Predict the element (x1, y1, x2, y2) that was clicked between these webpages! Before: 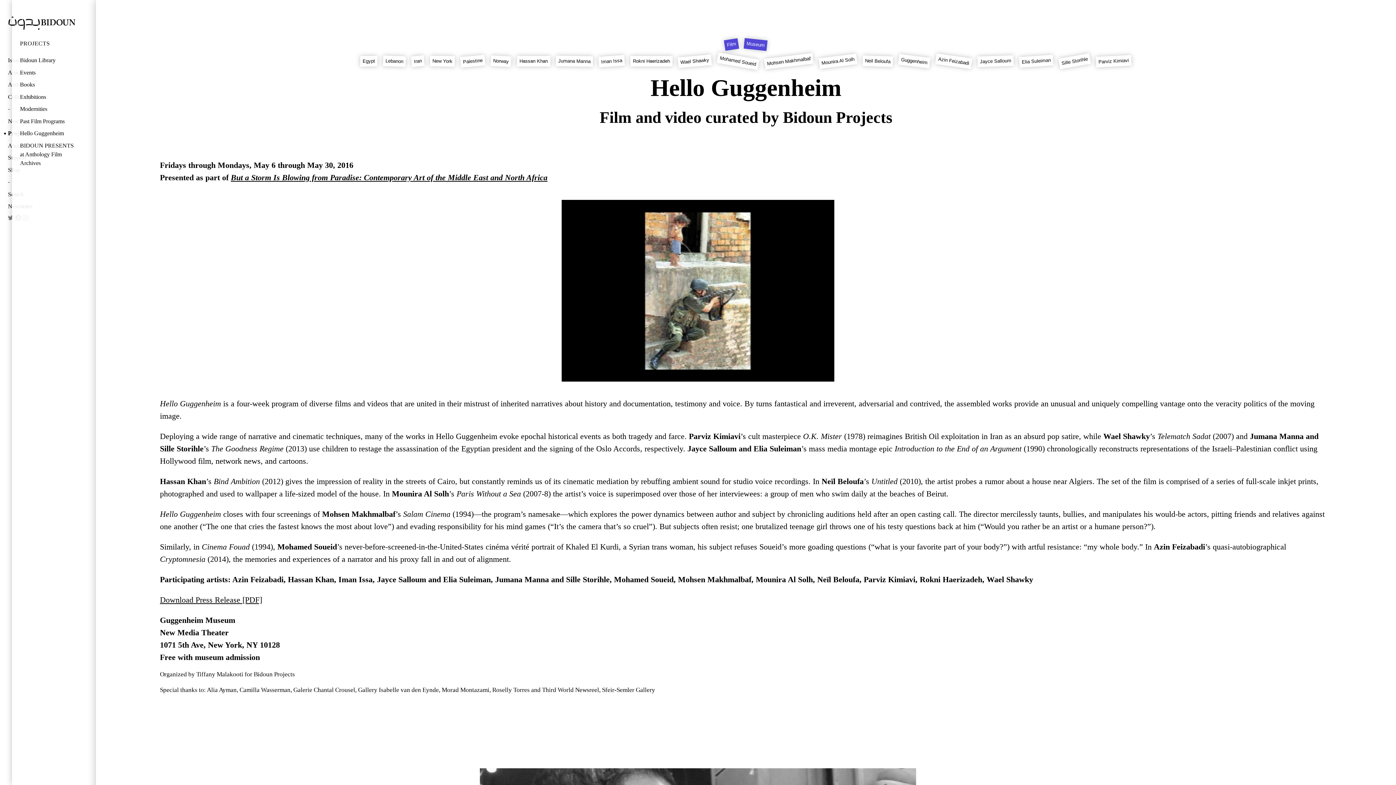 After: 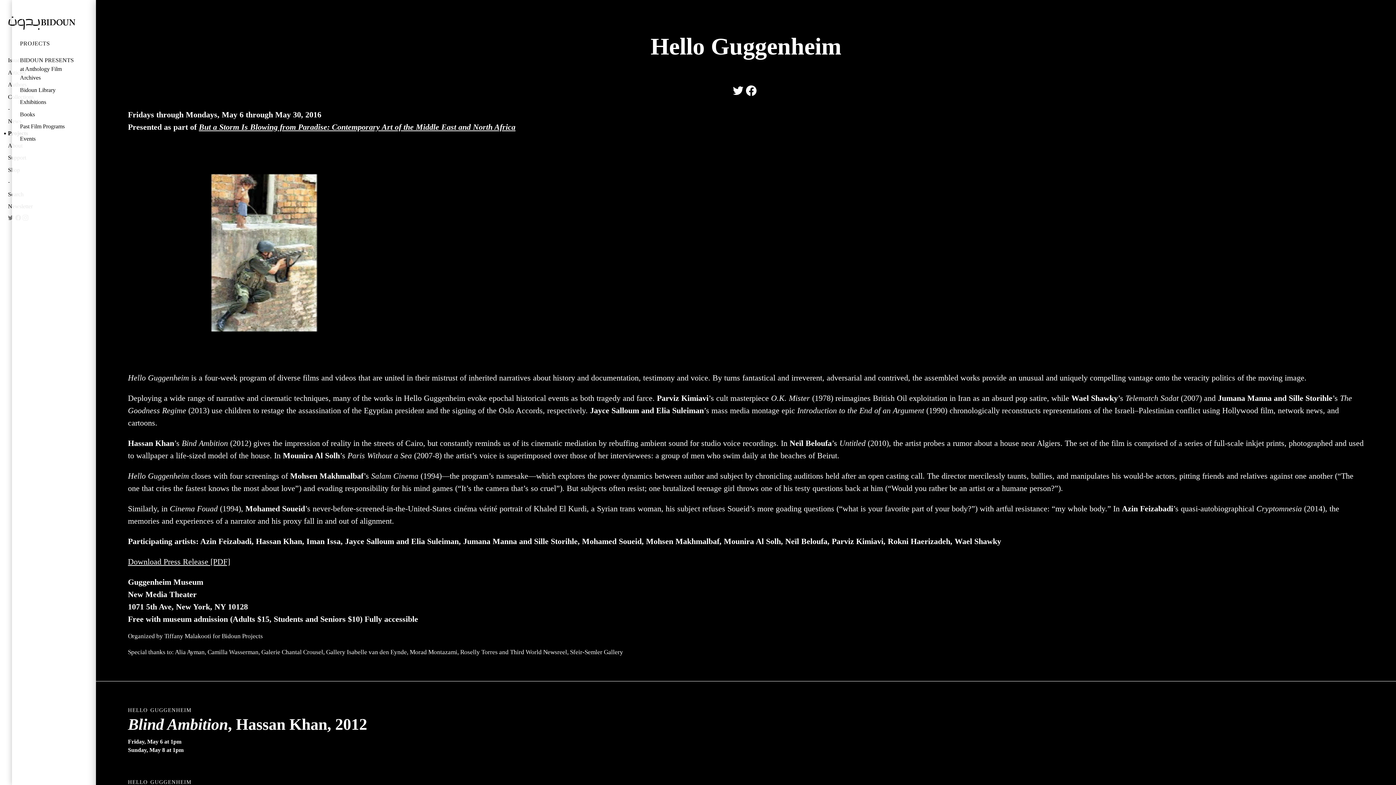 Action: label: Hello Guggenheim bbox: (20, 129, 76, 137)